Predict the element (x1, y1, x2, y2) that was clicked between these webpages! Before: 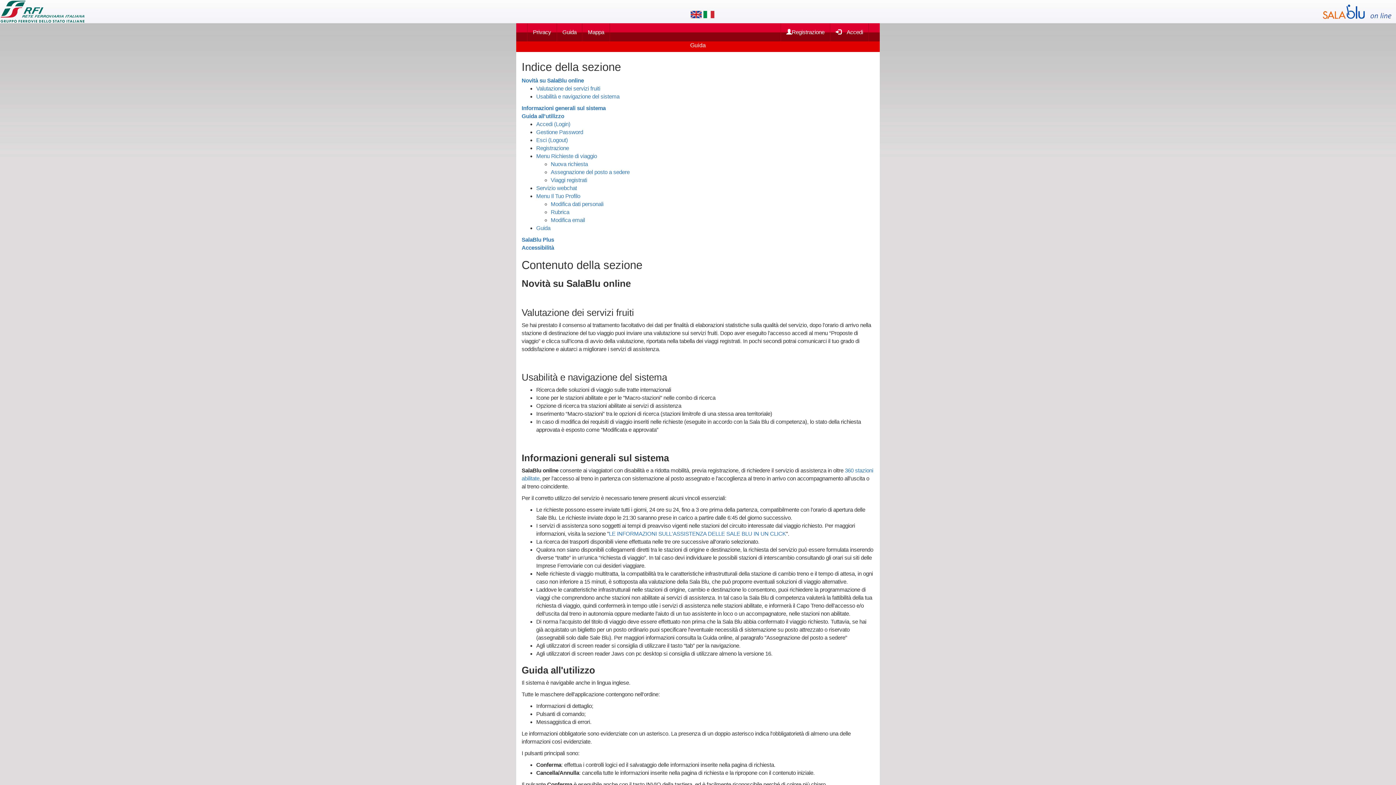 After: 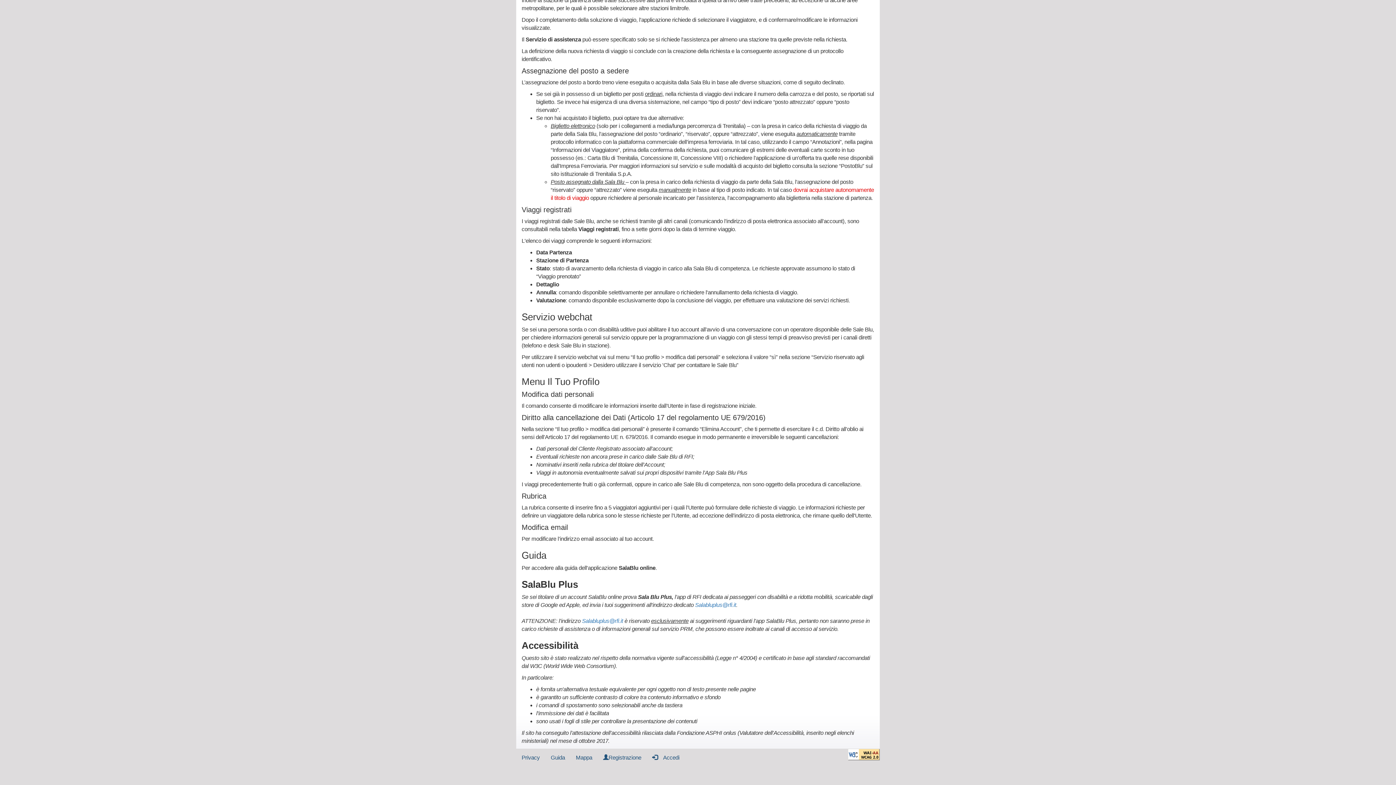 Action: label: Rubrica bbox: (550, 209, 569, 215)